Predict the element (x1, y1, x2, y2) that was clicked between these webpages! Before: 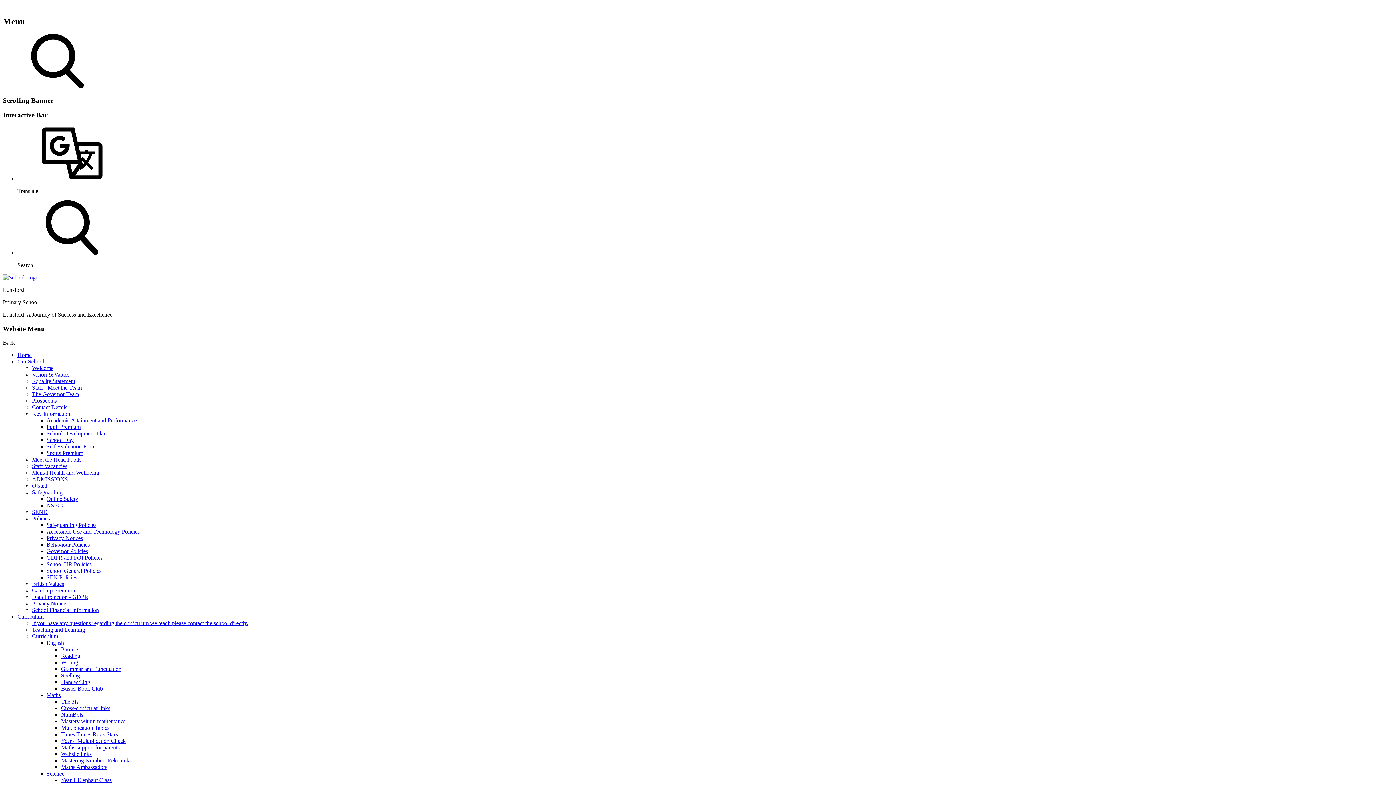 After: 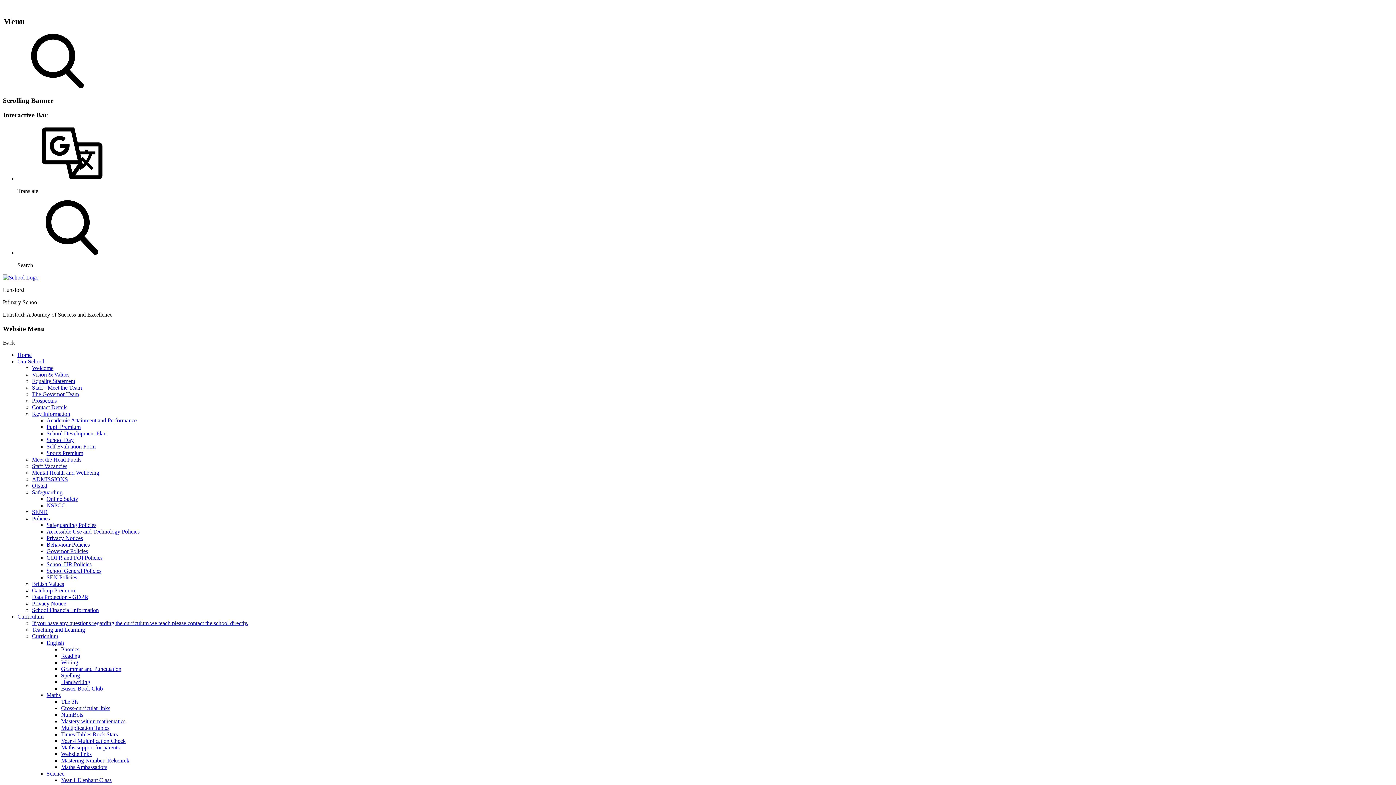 Action: bbox: (32, 600, 66, 607) label: Privacy Notice